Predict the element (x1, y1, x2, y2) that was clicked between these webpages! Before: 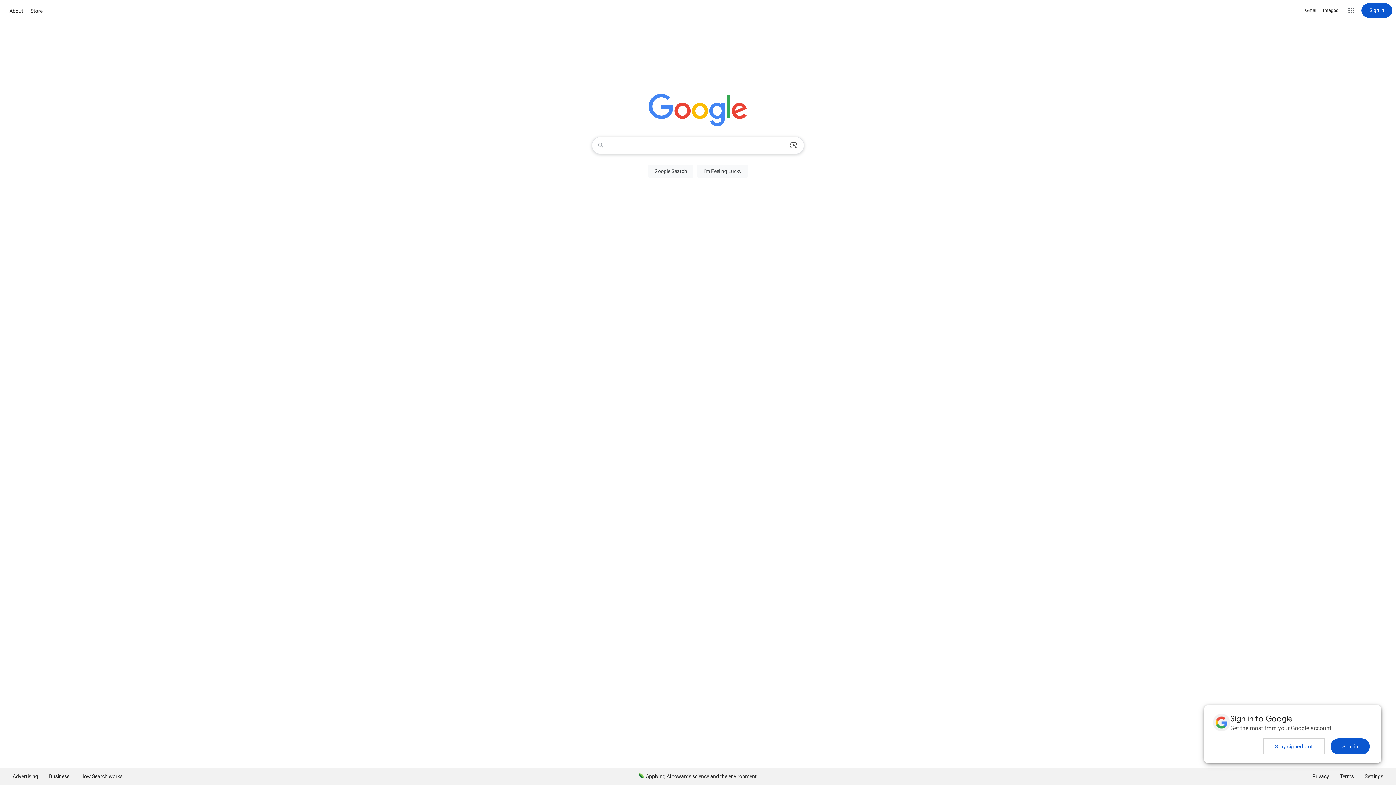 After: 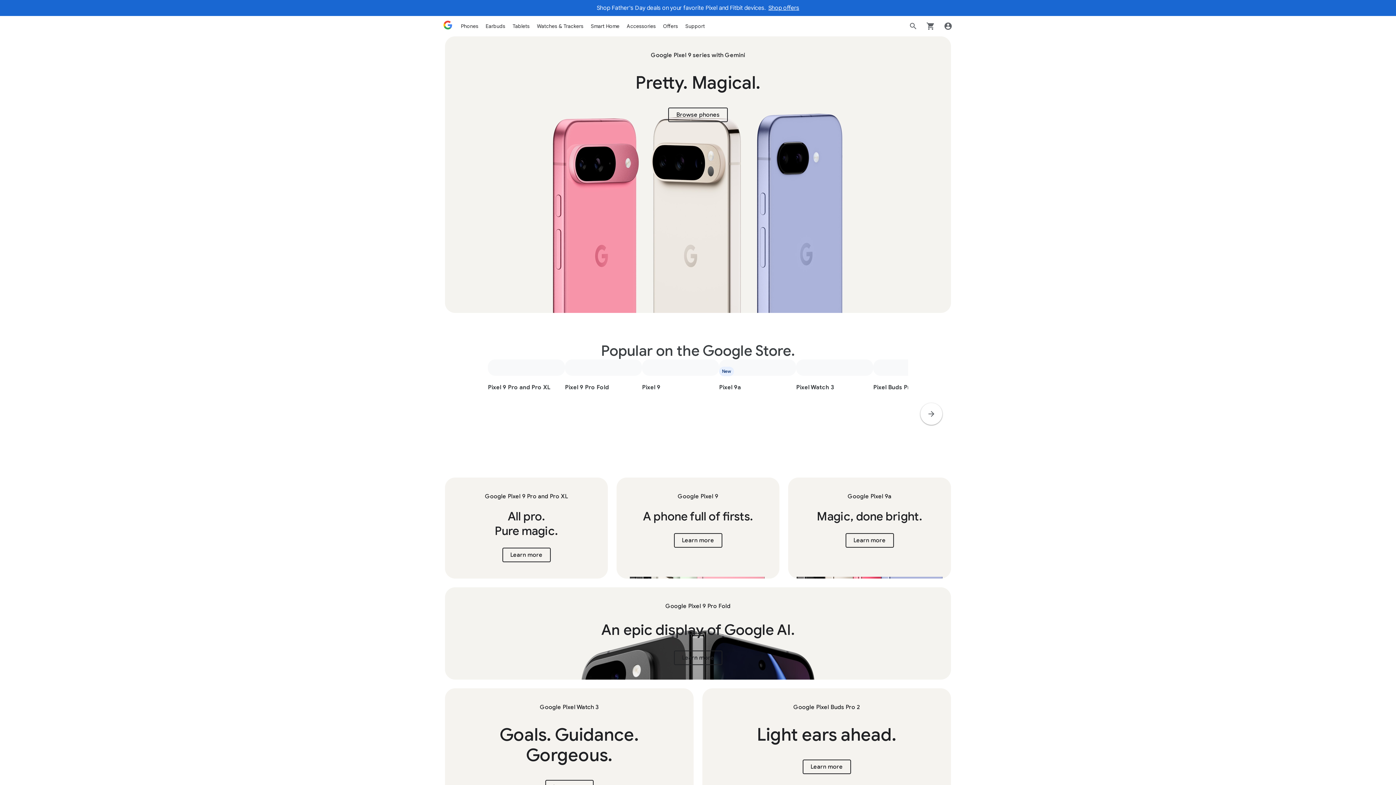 Action: bbox: (28, 6, 44, 15) label: Store